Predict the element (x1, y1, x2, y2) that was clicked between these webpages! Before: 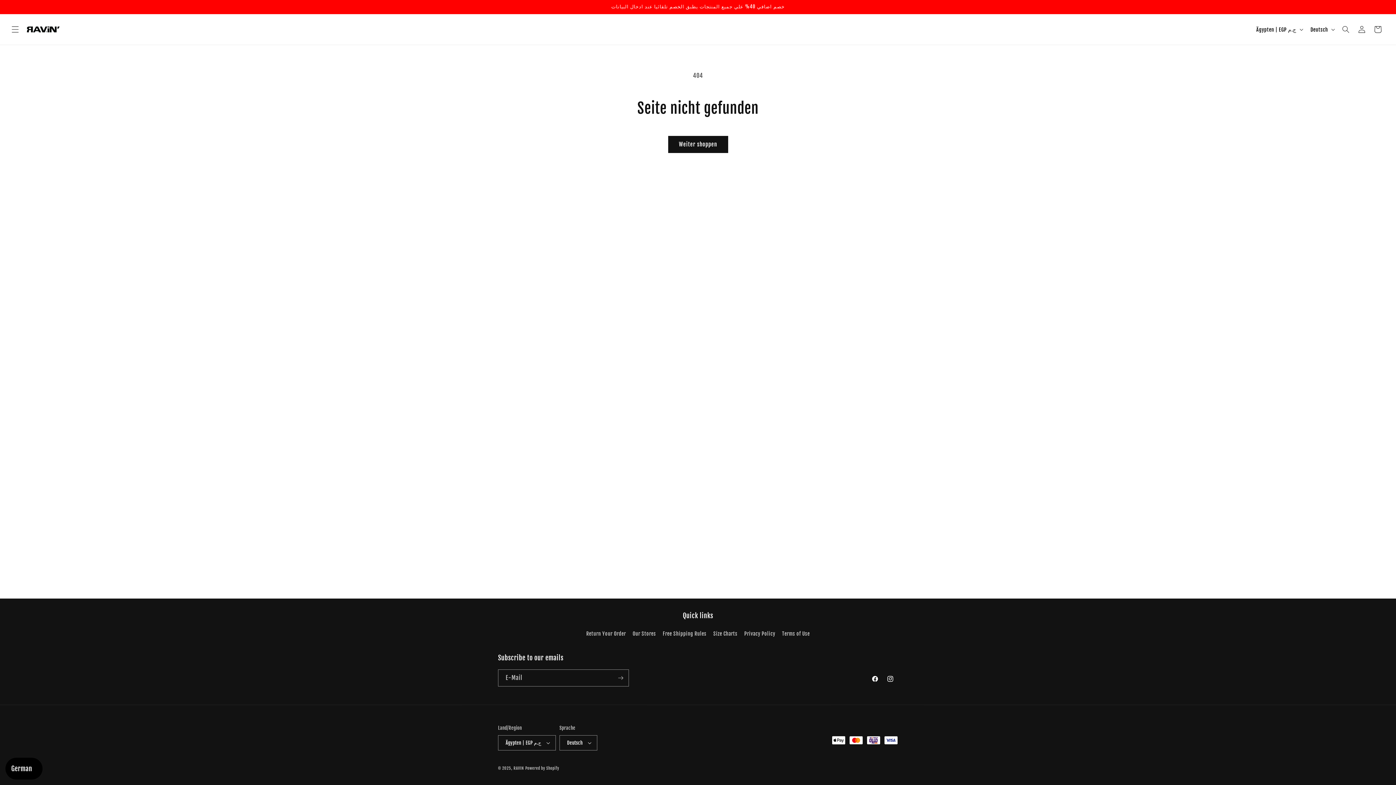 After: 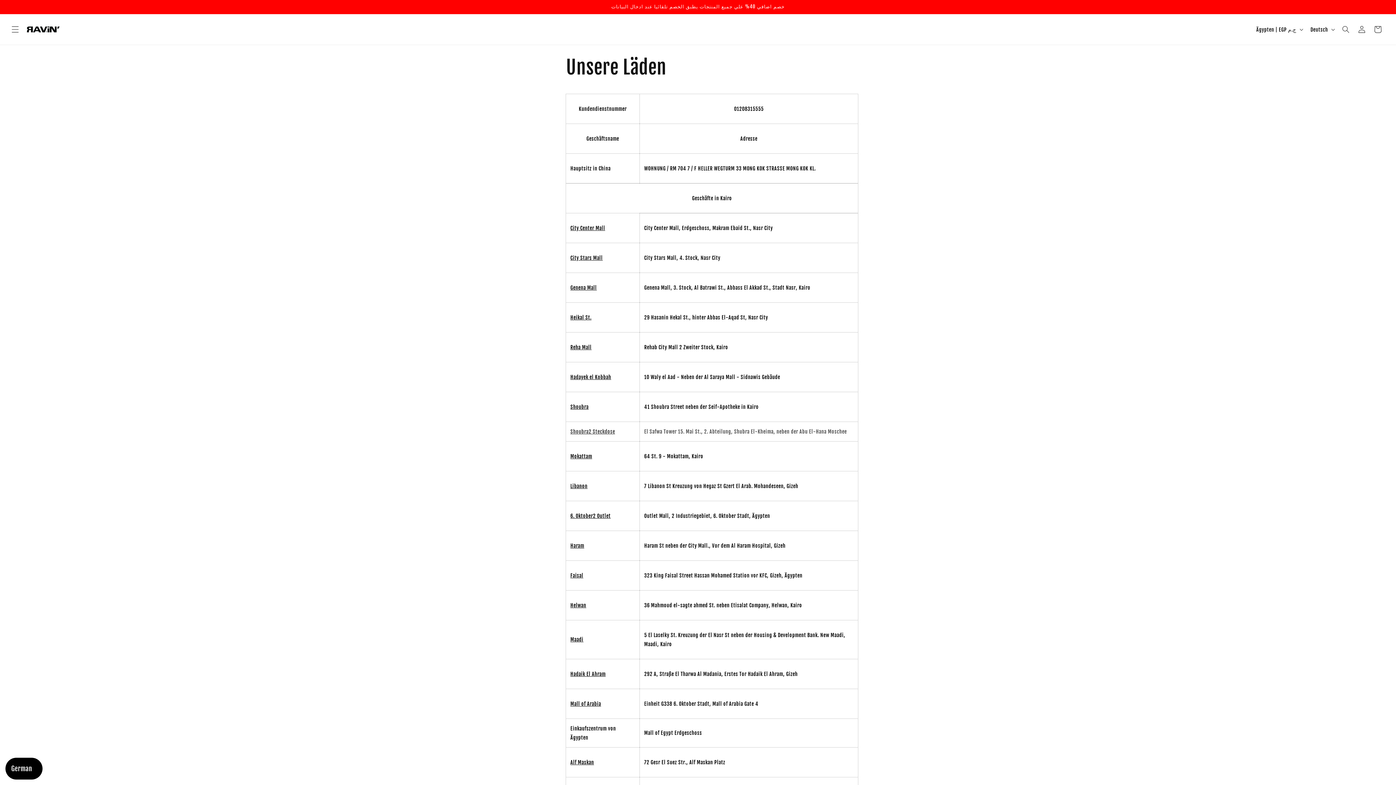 Action: bbox: (632, 627, 656, 640) label: Our Stores